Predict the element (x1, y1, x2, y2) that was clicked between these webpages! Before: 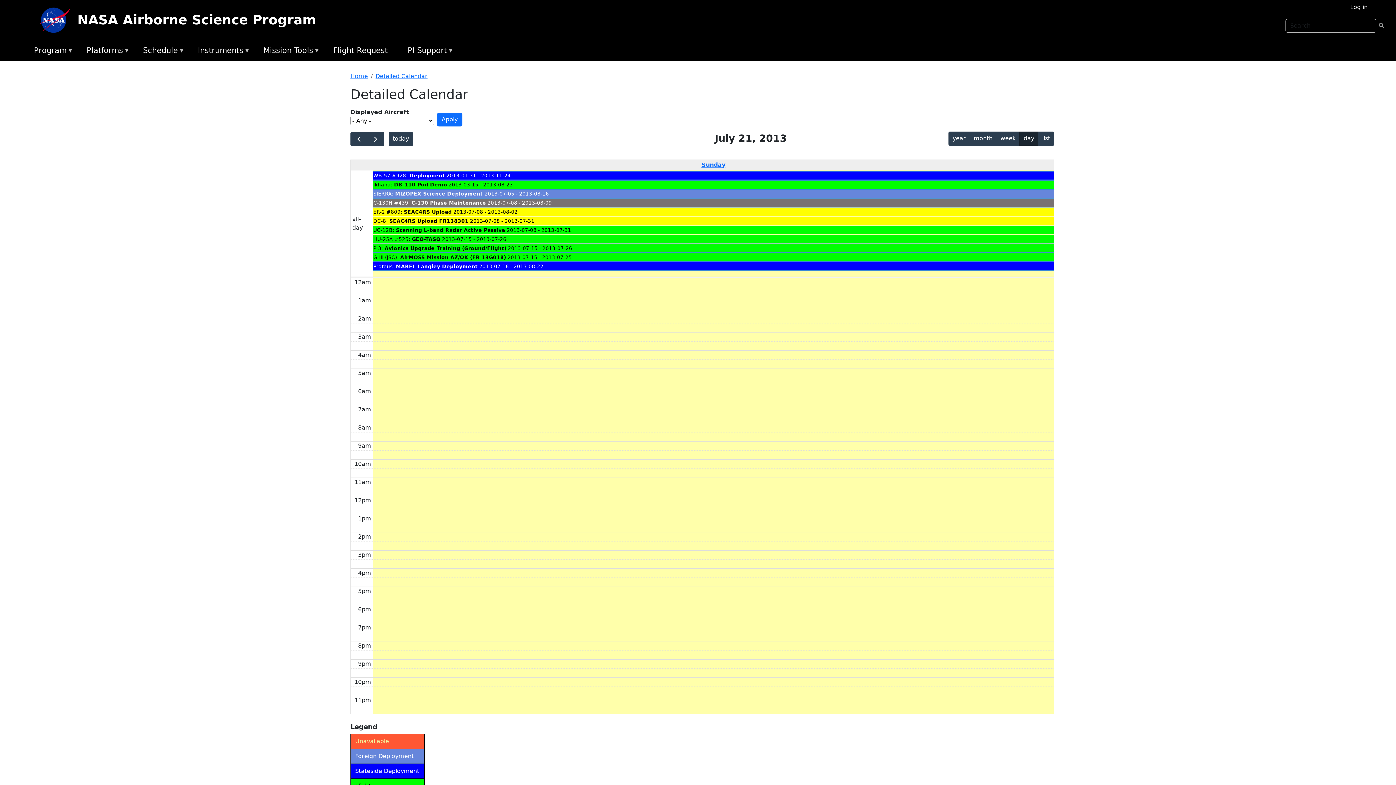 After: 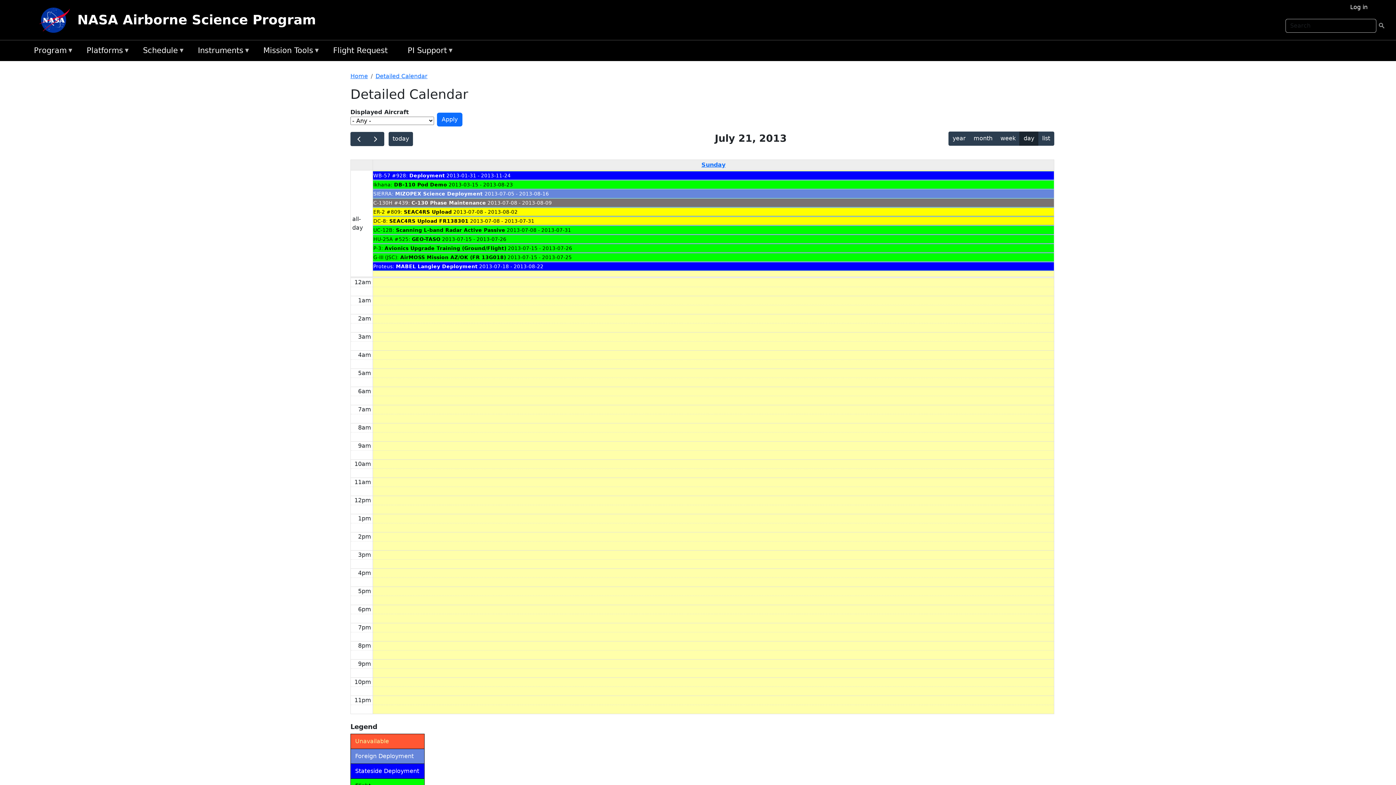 Action: label: SIERRA: MIZOPEX Science Deployment 2013-07-05 - 2013-08-16 bbox: (373, 189, 1054, 198)